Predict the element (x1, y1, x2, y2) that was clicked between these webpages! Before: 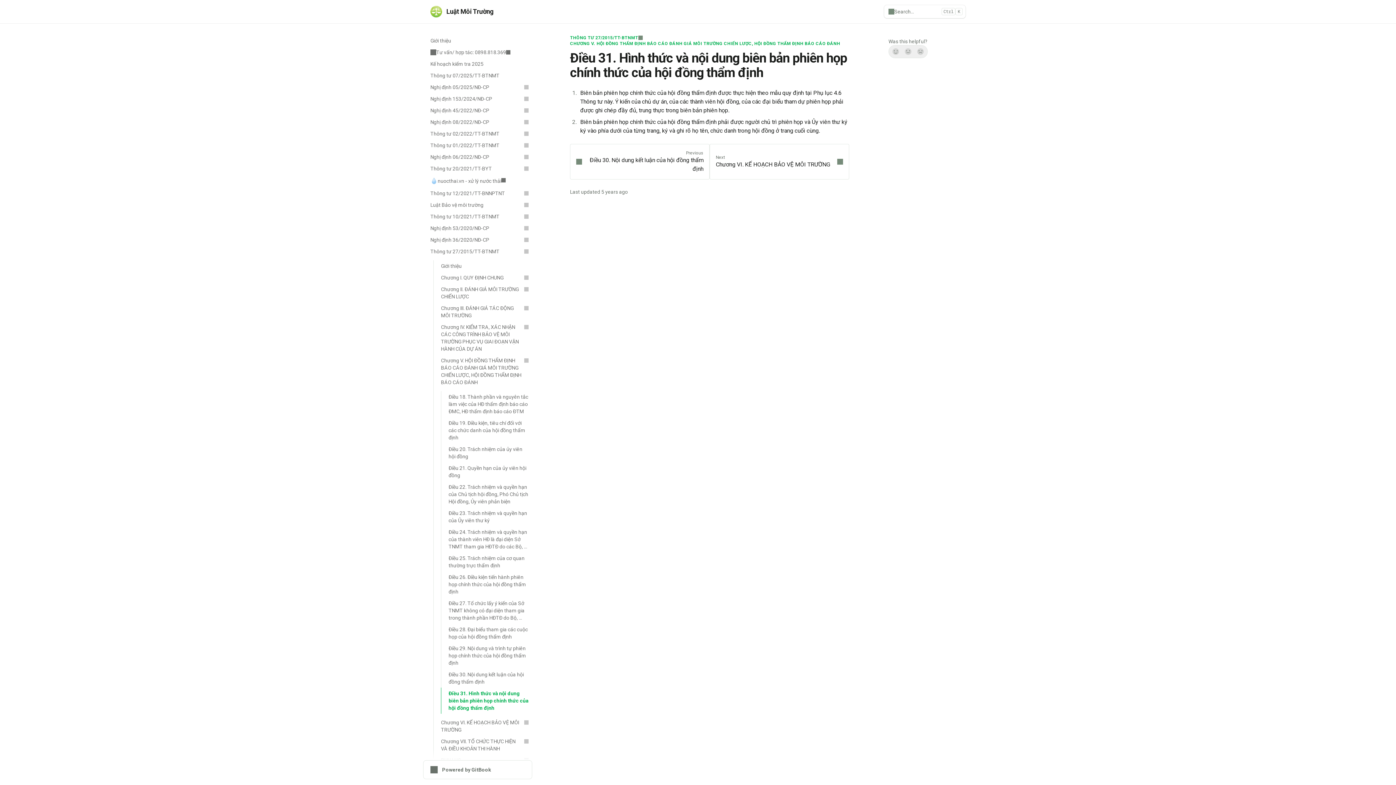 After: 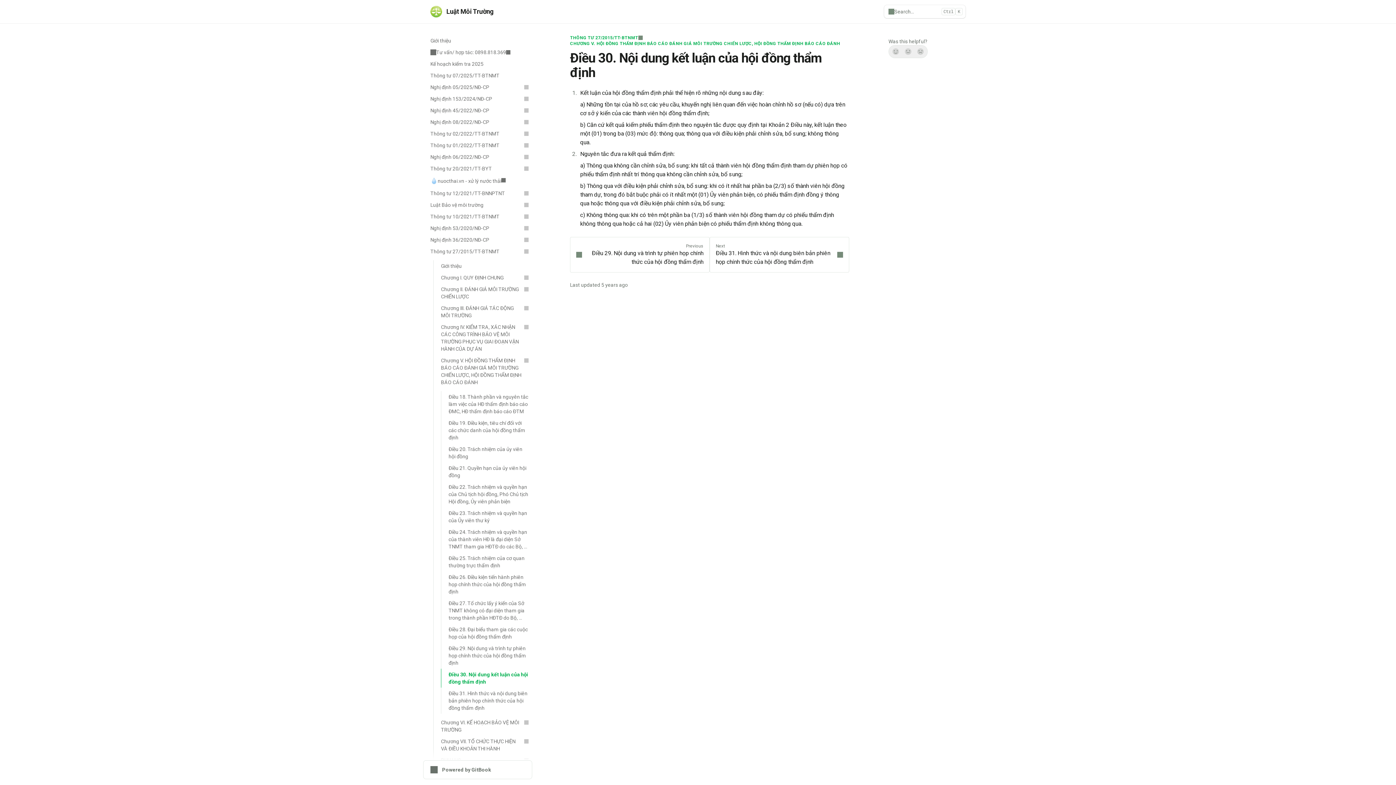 Action: label: Điều 30. Nội dung kết luận của hội đồng thẩm định bbox: (441, 669, 532, 688)